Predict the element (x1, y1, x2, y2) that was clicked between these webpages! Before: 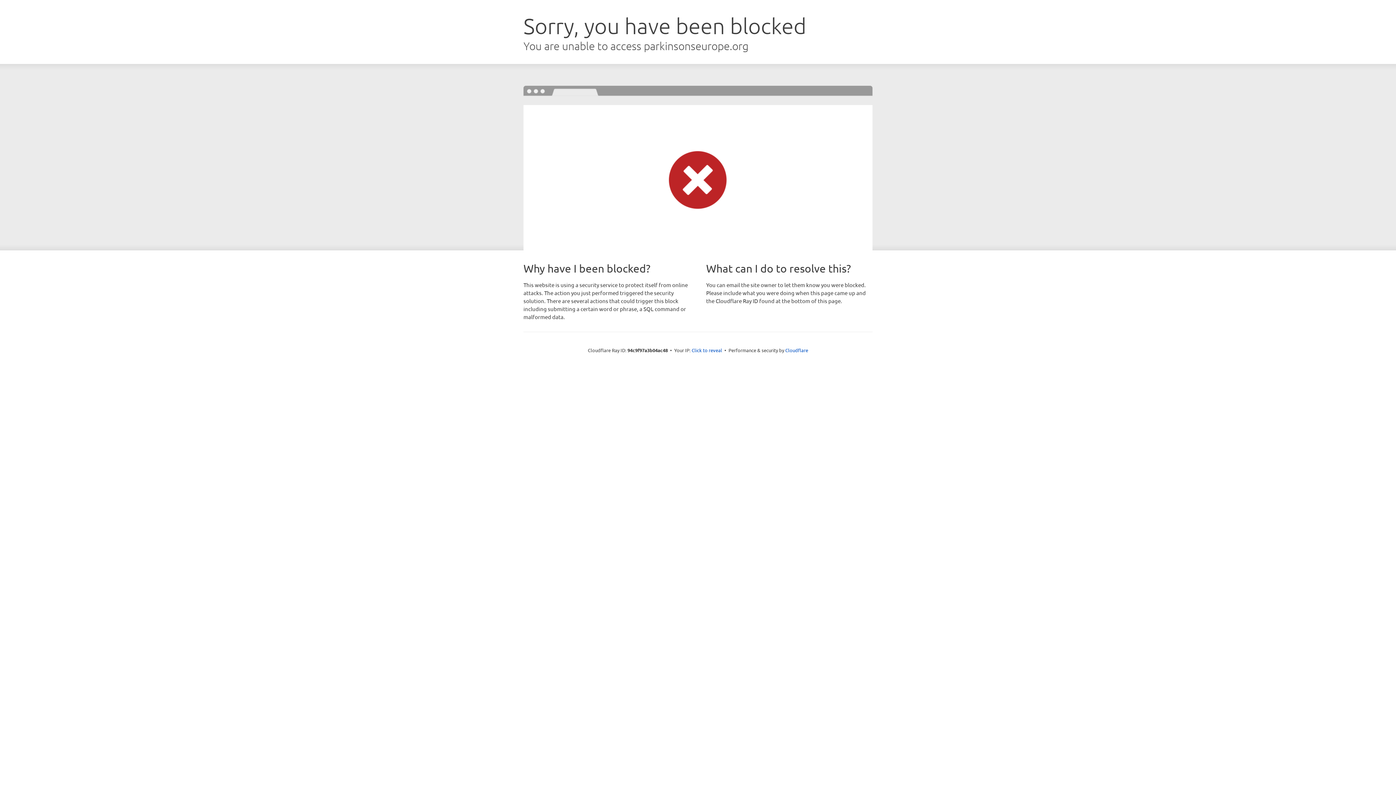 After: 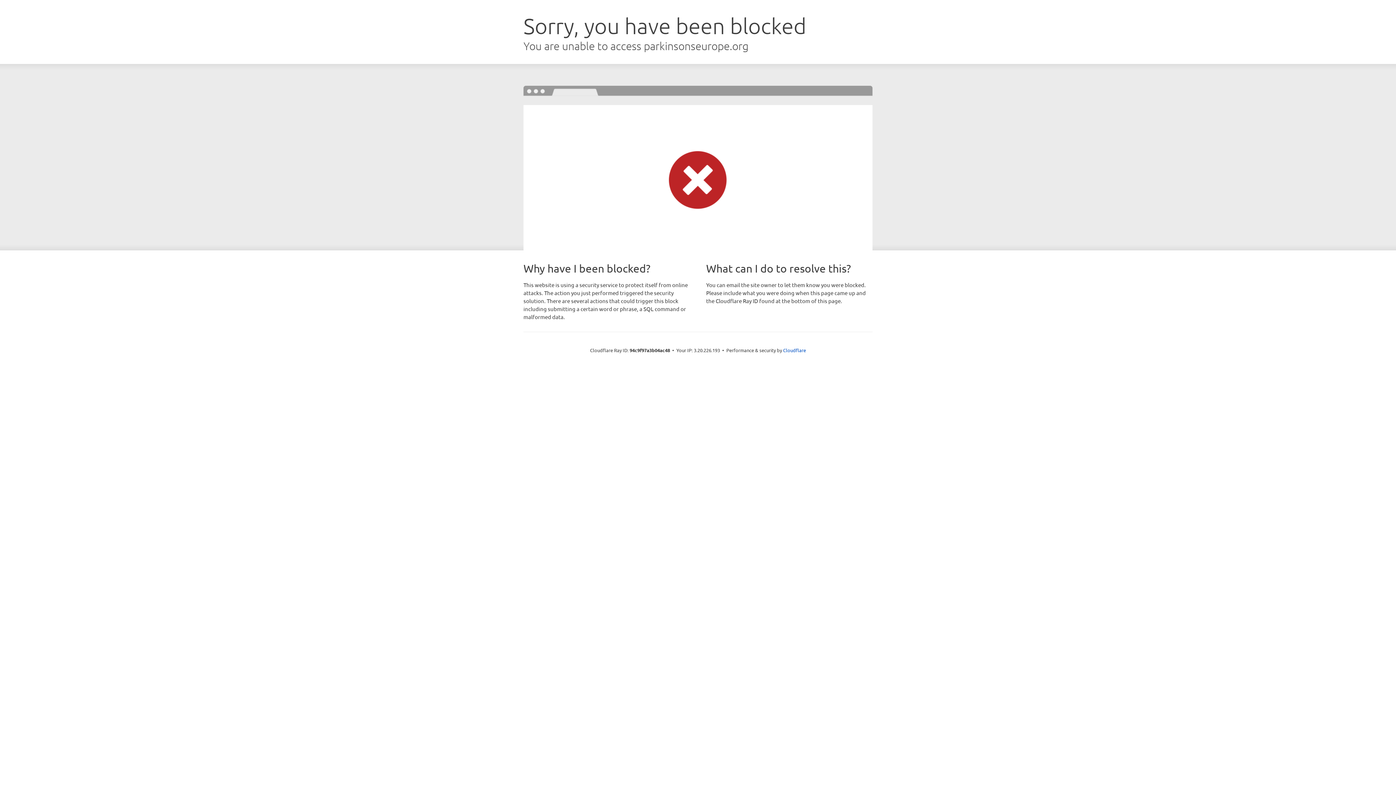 Action: label: Click to reveal bbox: (691, 346, 722, 353)